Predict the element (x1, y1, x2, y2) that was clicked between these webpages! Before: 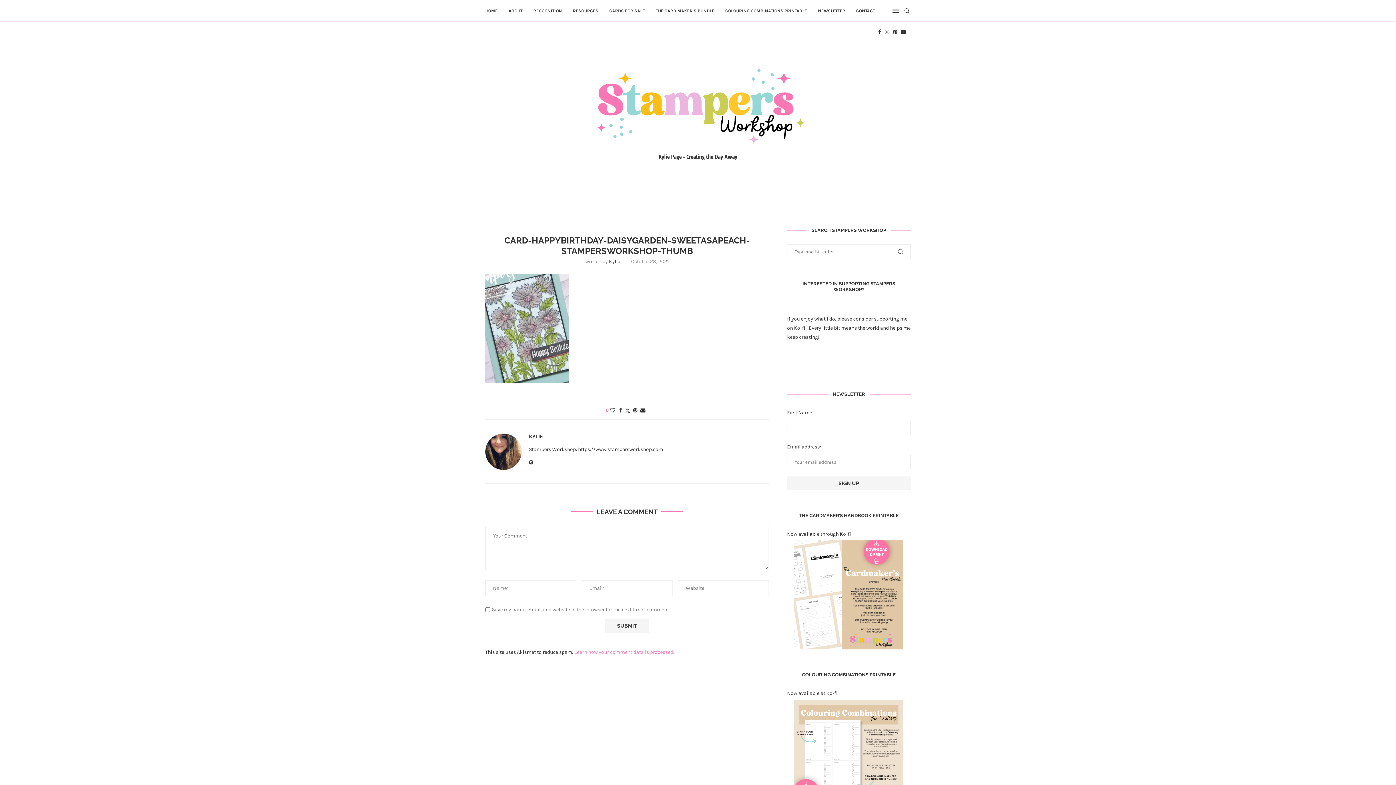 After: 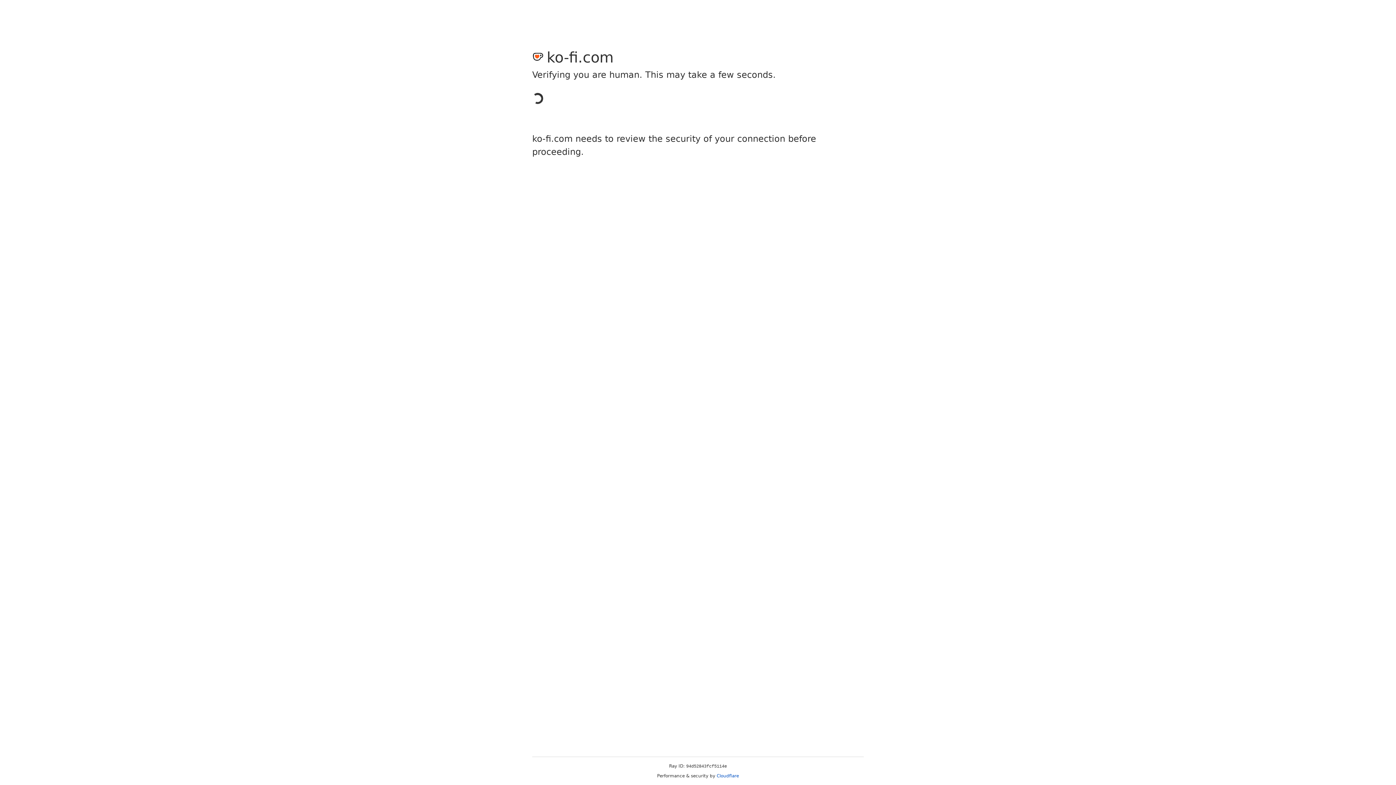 Action: bbox: (787, 690, 837, 696) label: Now available at Ko-fi